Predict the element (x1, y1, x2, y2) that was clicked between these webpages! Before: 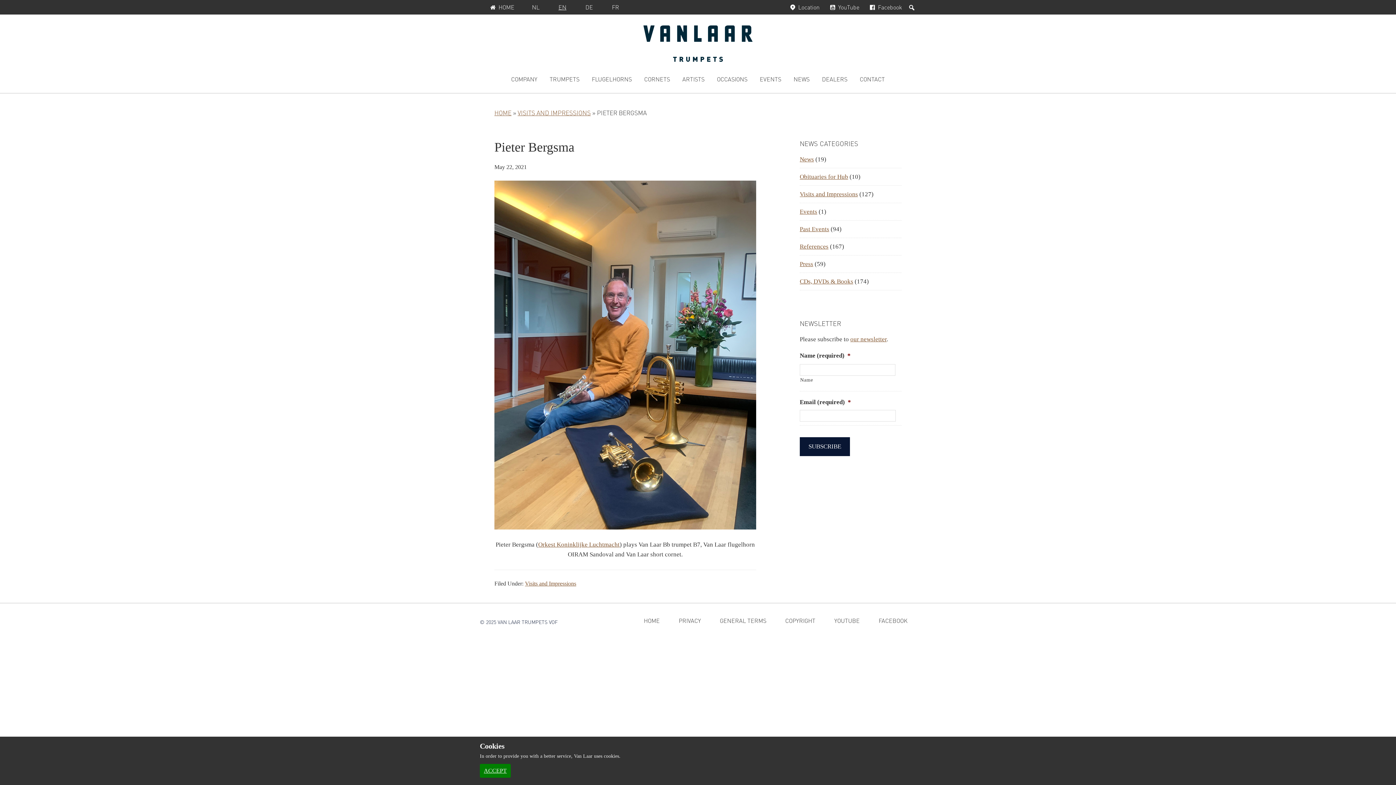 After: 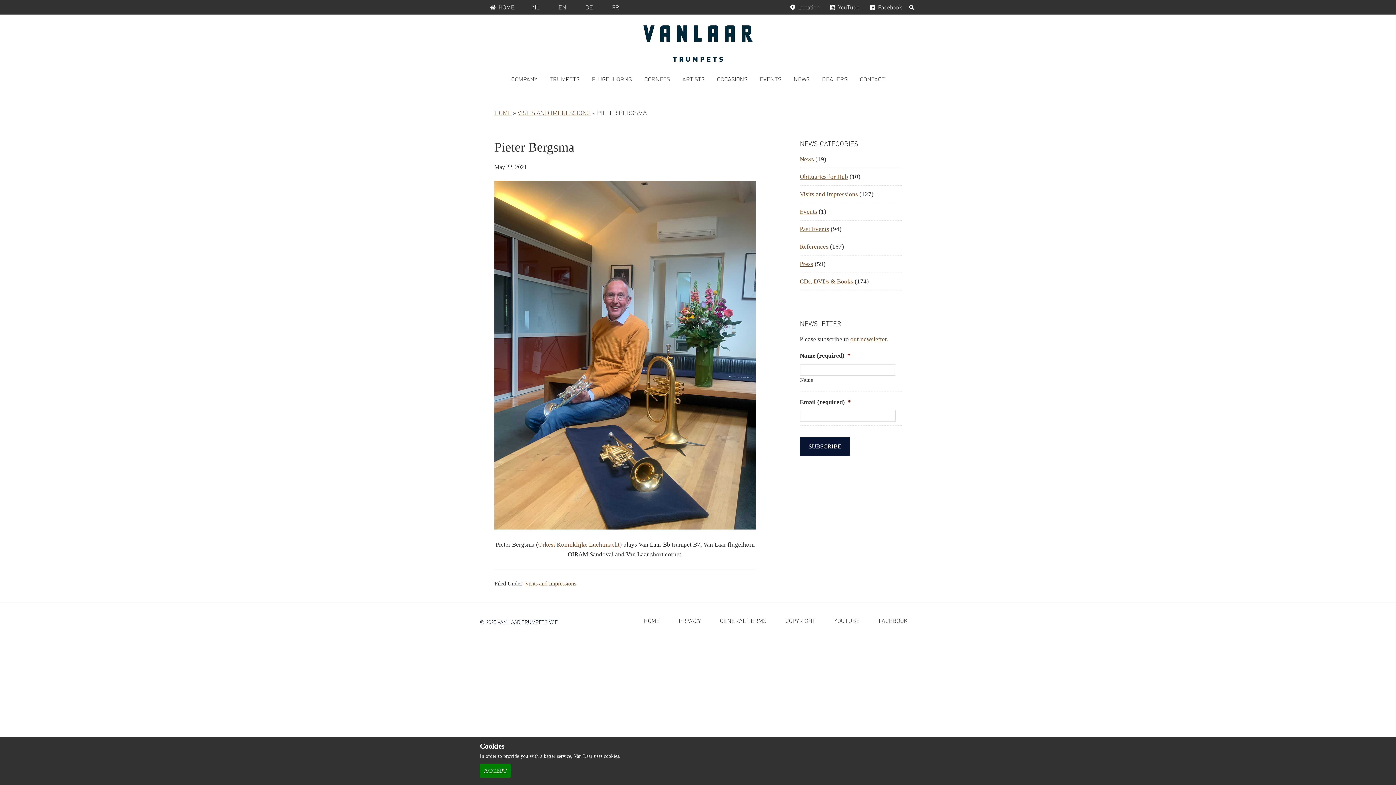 Action: label: YouTube, opens in a new window bbox: (824, 0, 863, 14)